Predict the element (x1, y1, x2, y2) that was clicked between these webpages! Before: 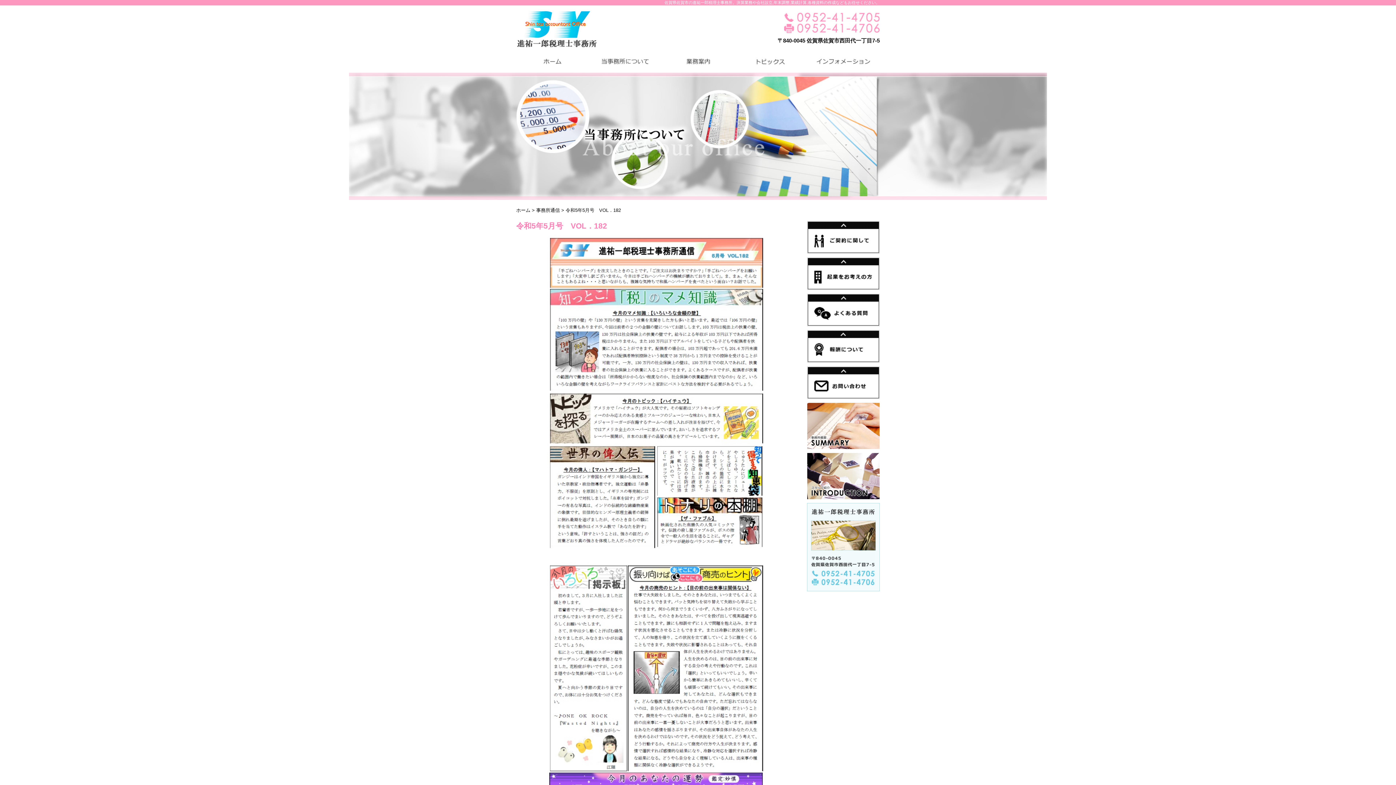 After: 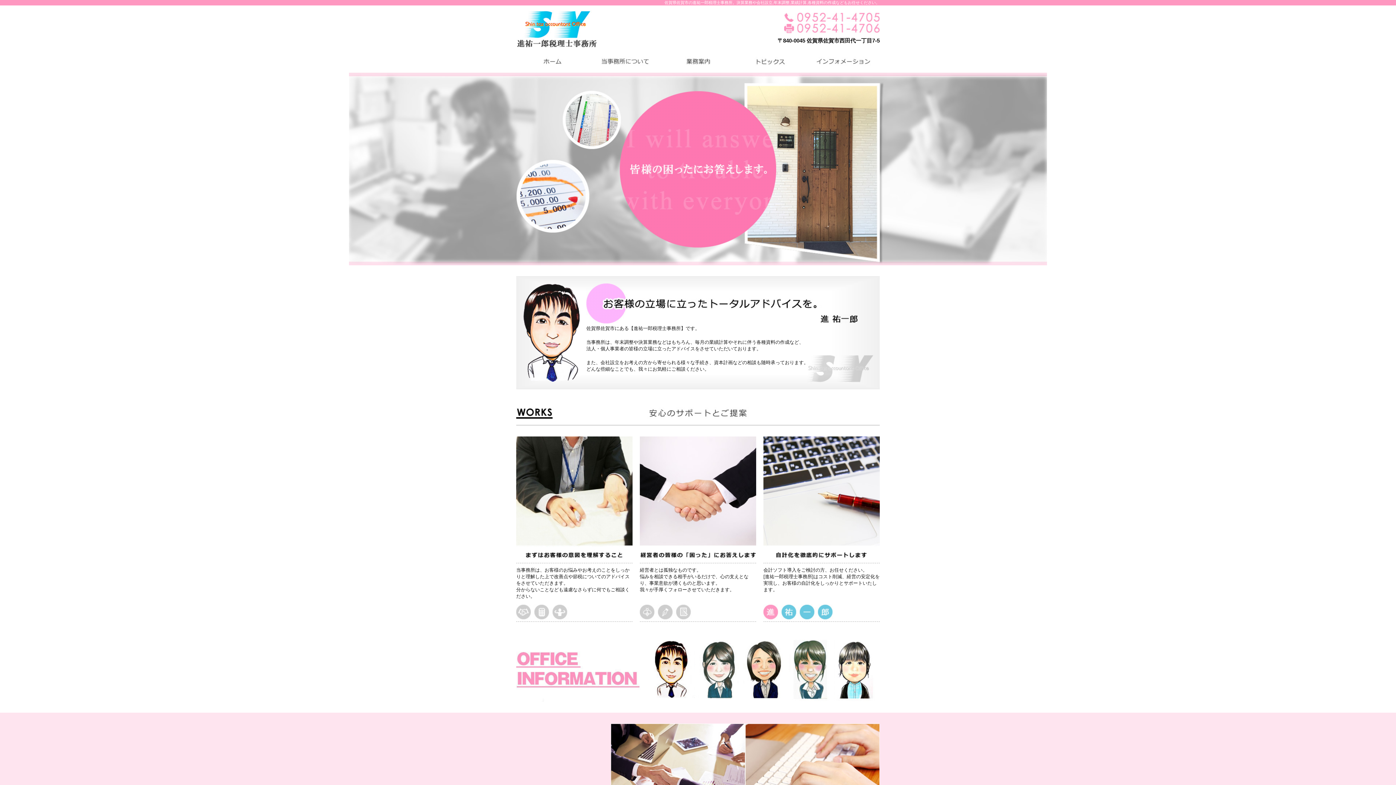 Action: bbox: (516, 50, 589, 72)